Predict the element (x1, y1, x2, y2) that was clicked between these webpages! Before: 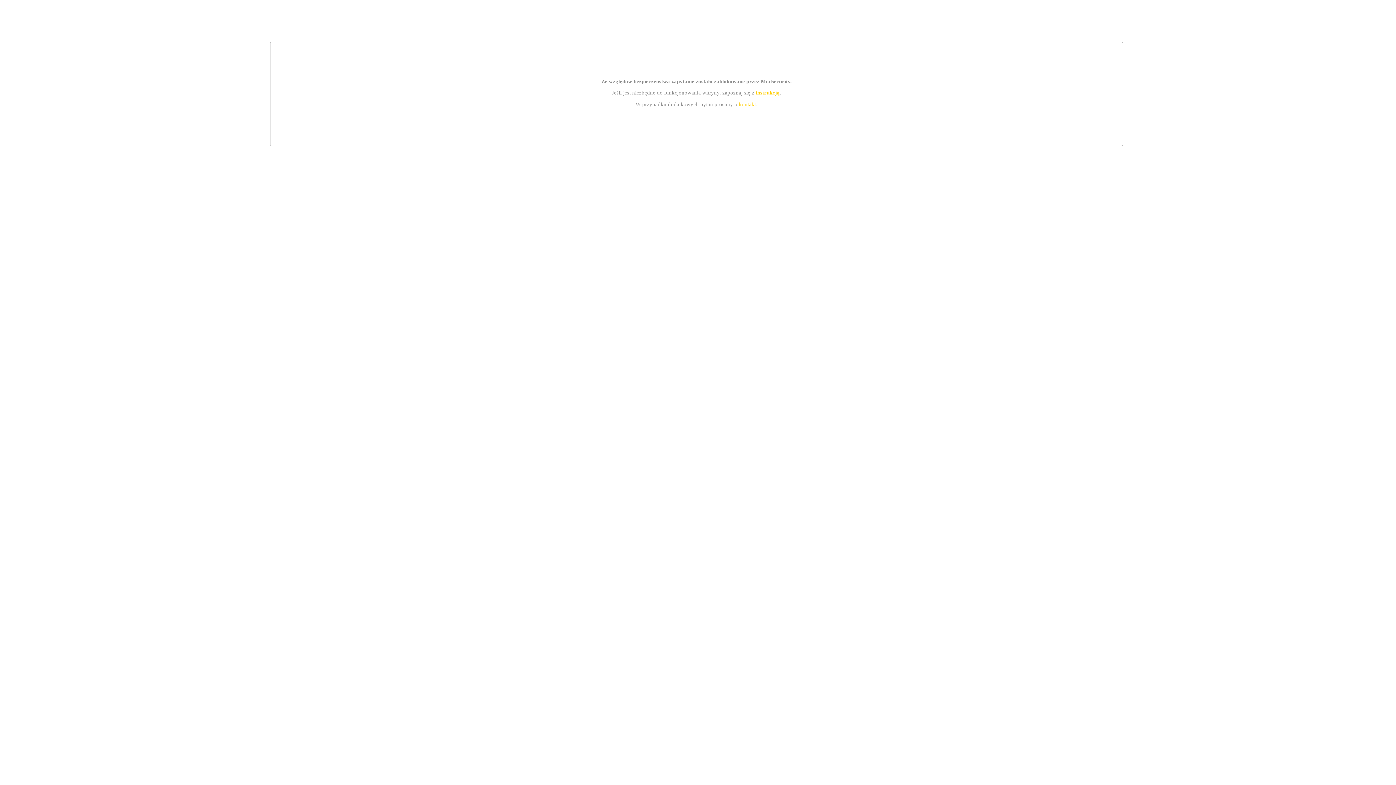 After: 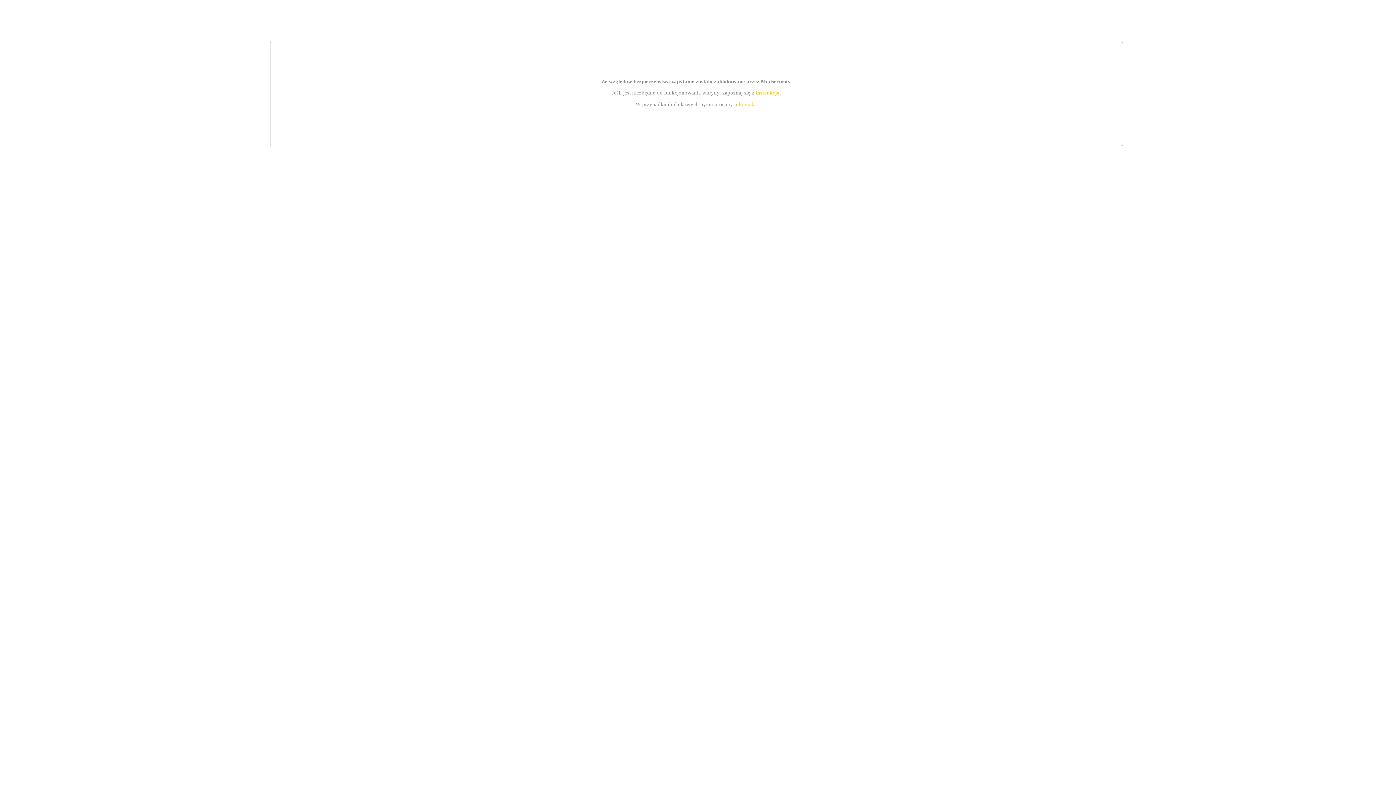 Action: bbox: (739, 101, 756, 107) label: kontakt